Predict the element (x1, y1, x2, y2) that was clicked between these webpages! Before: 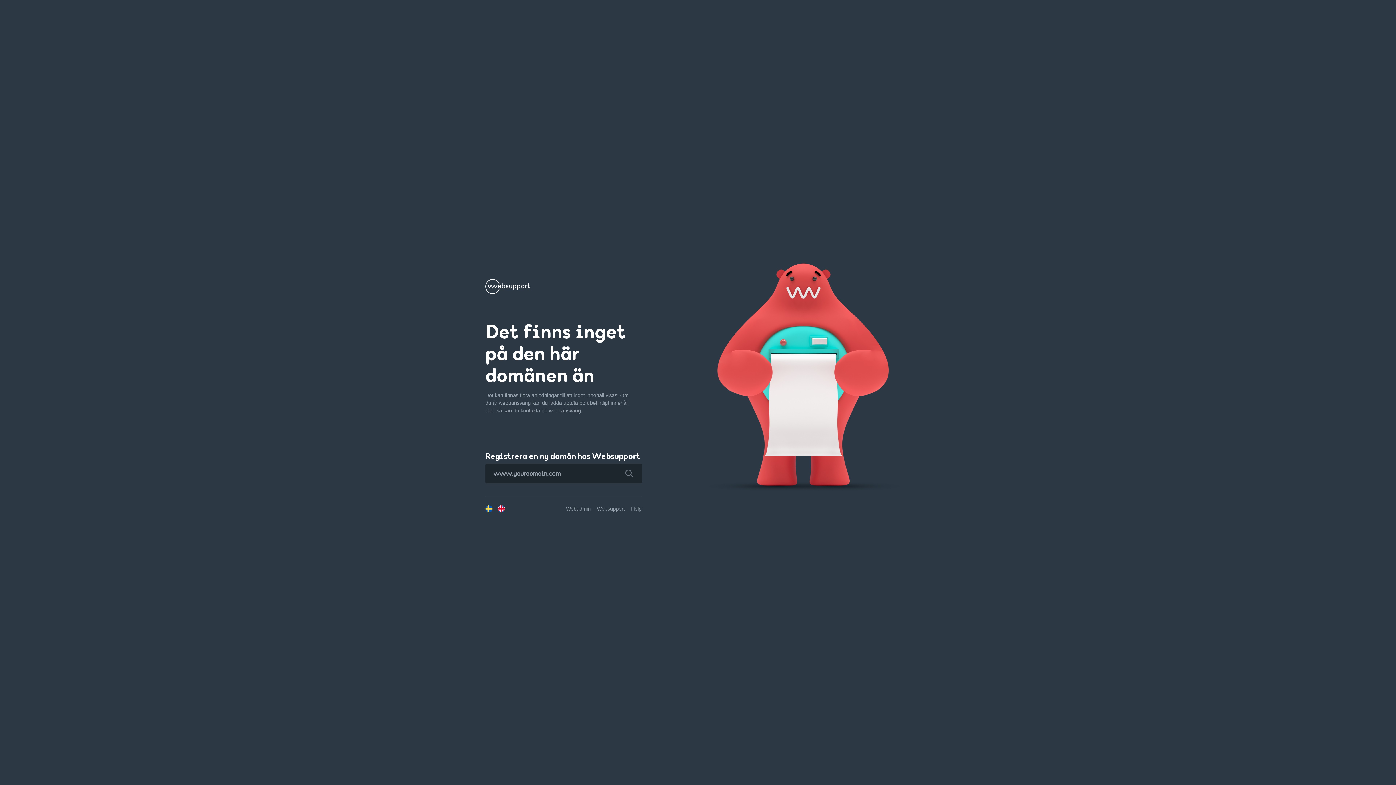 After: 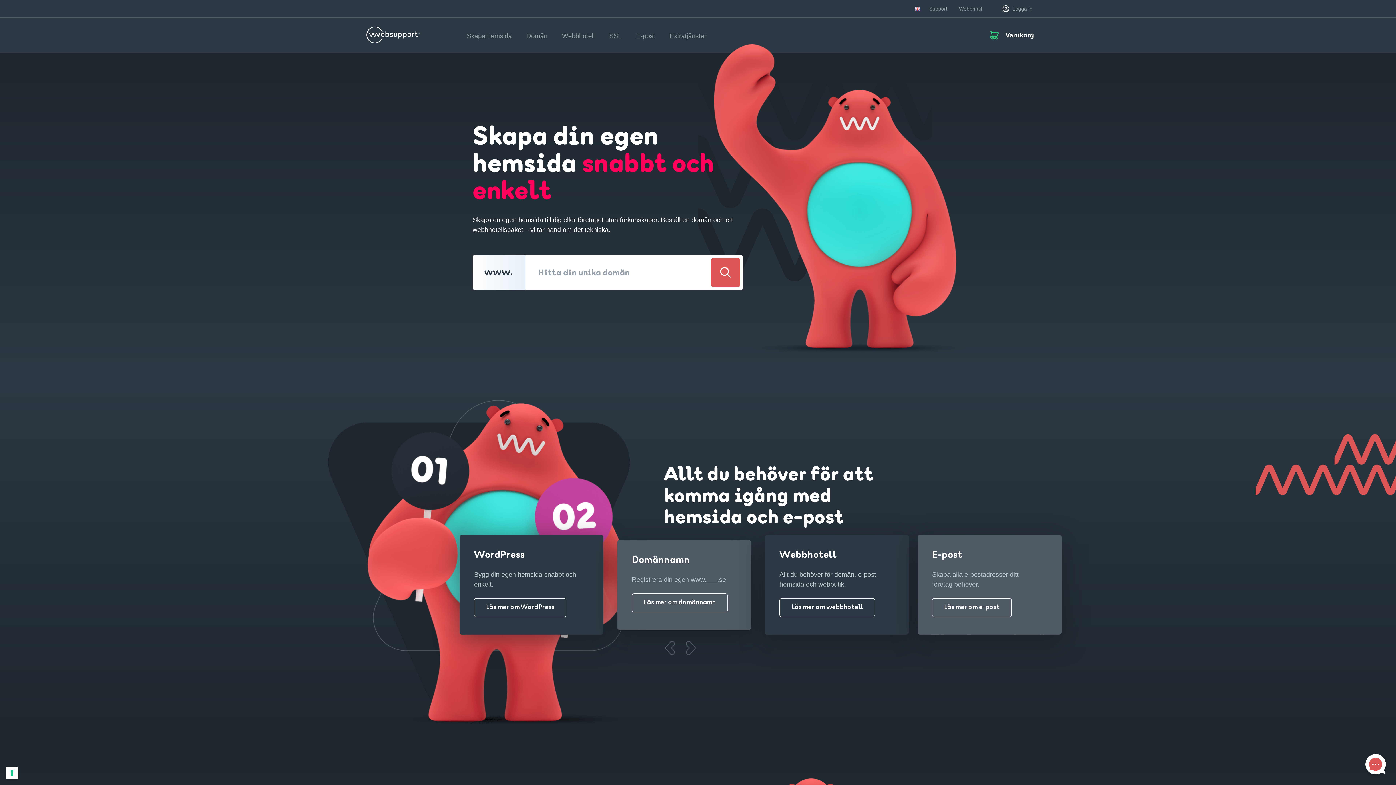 Action: label: Websupport bbox: (597, 506, 625, 511)